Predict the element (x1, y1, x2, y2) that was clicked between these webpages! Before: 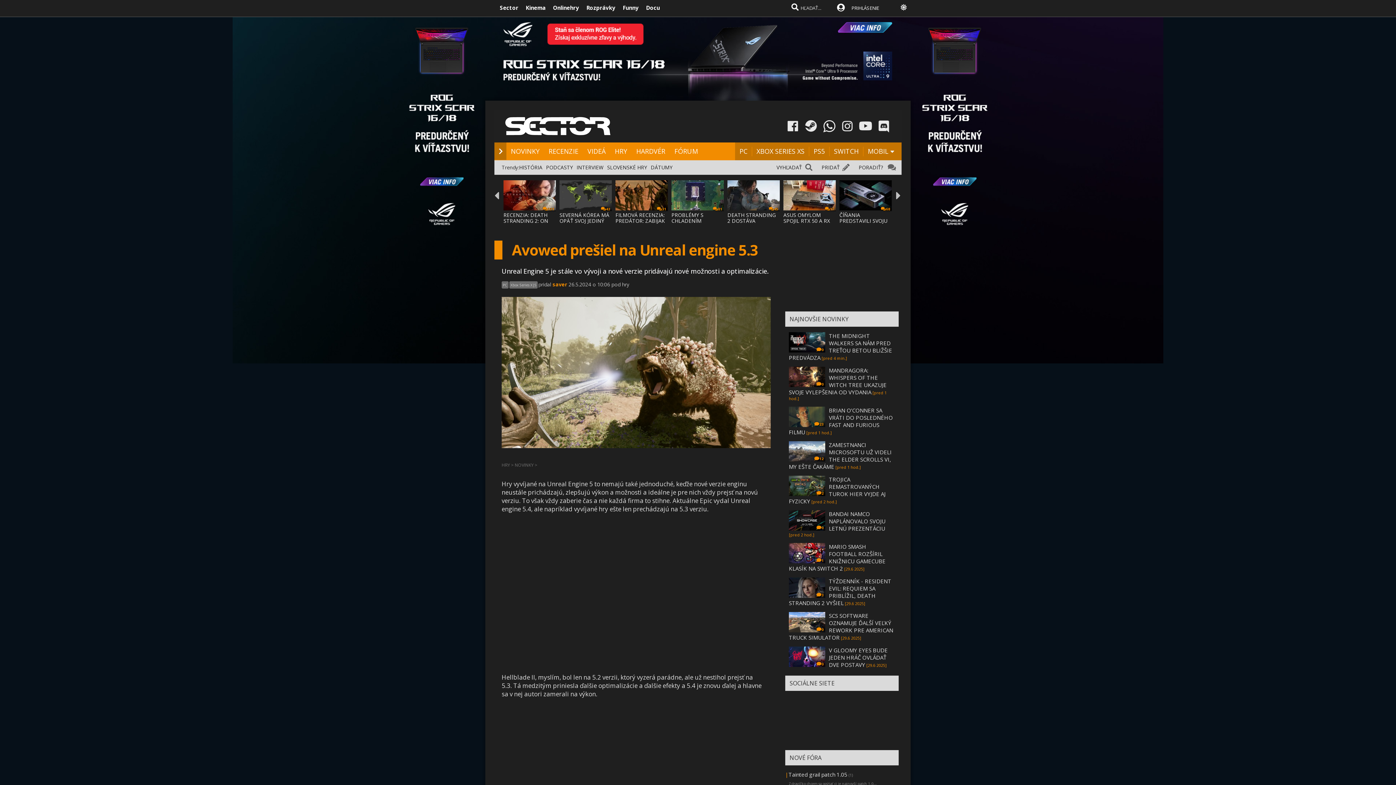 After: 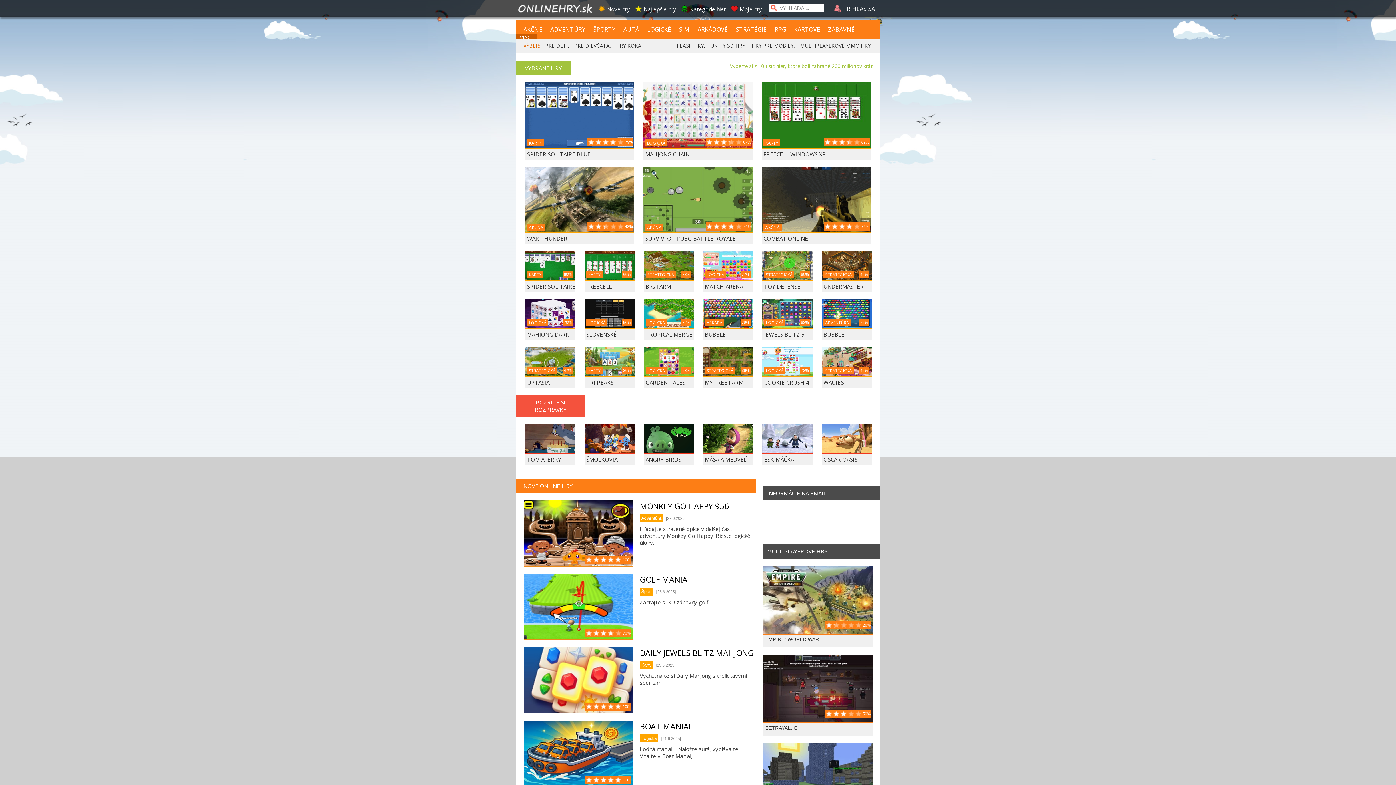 Action: bbox: (553, 4, 579, 11) label: Onlinehry